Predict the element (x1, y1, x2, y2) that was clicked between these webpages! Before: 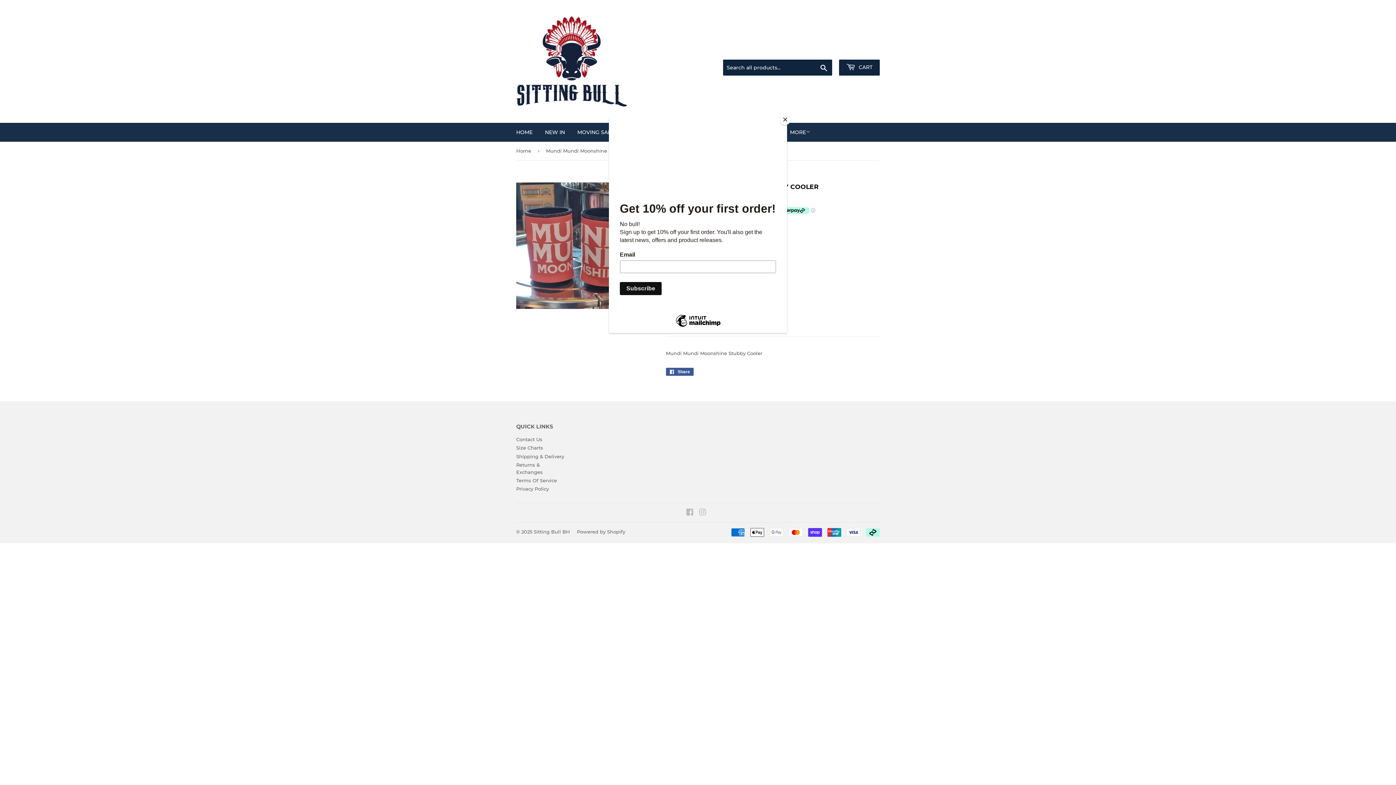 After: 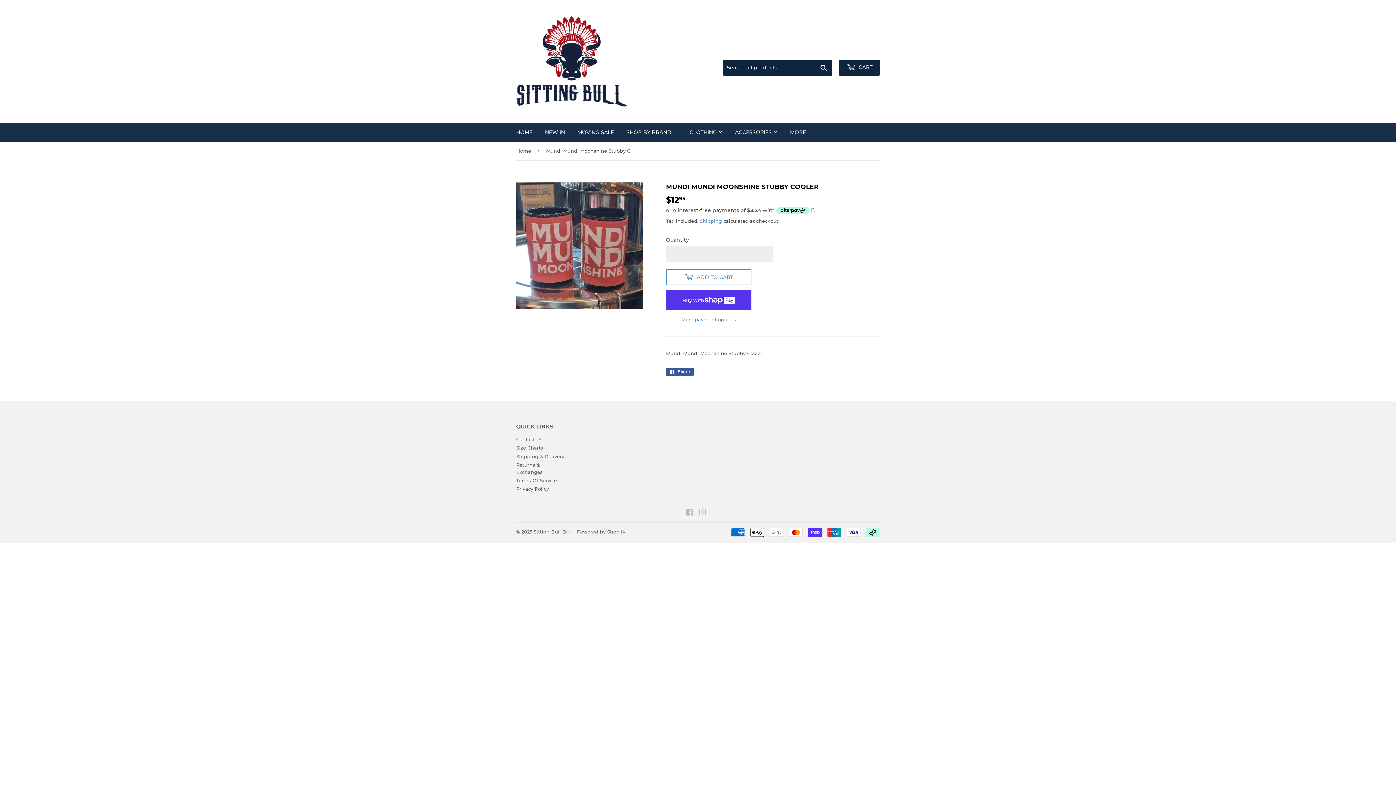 Action: bbox: (780, 114, 790, 125) label: Close